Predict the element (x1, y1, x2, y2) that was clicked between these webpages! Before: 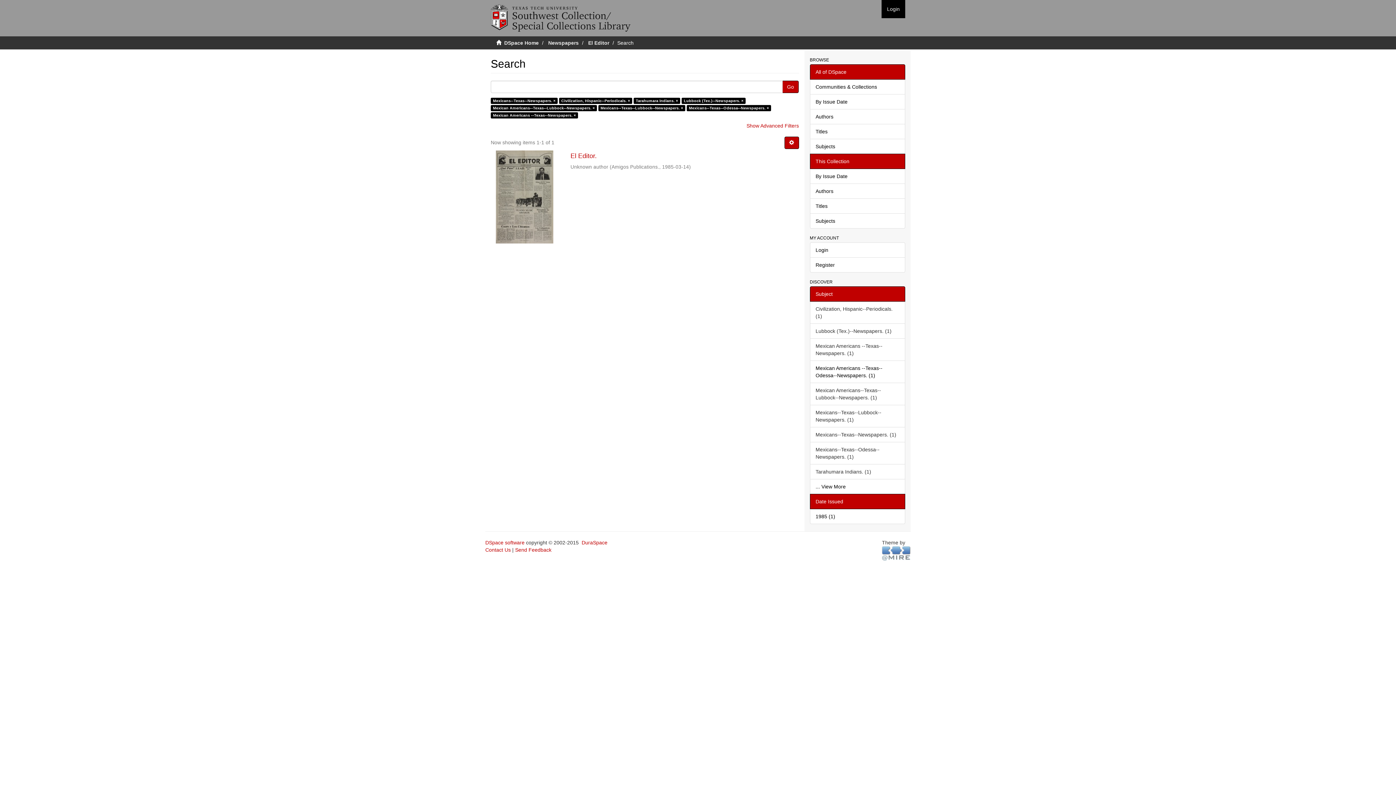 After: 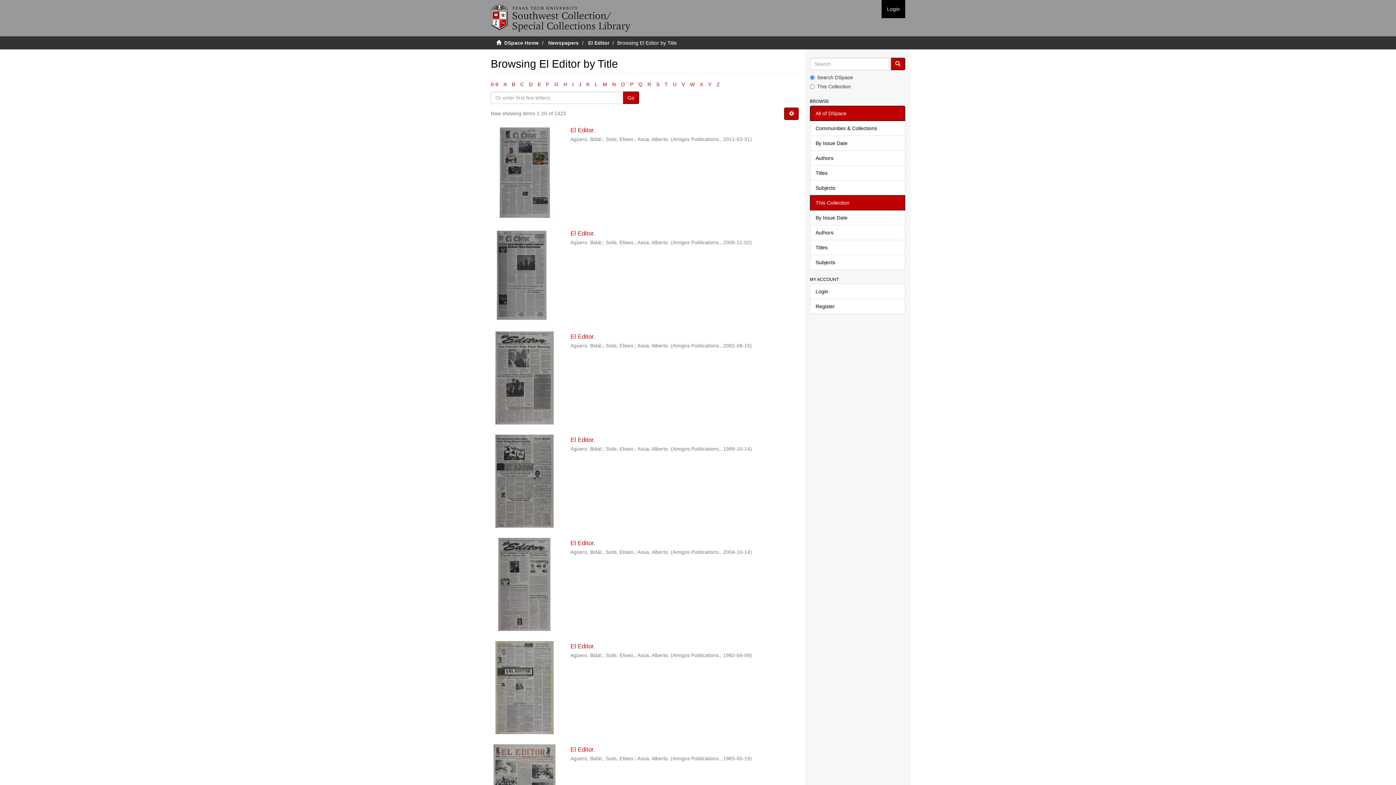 Action: label: Titles bbox: (810, 198, 905, 213)